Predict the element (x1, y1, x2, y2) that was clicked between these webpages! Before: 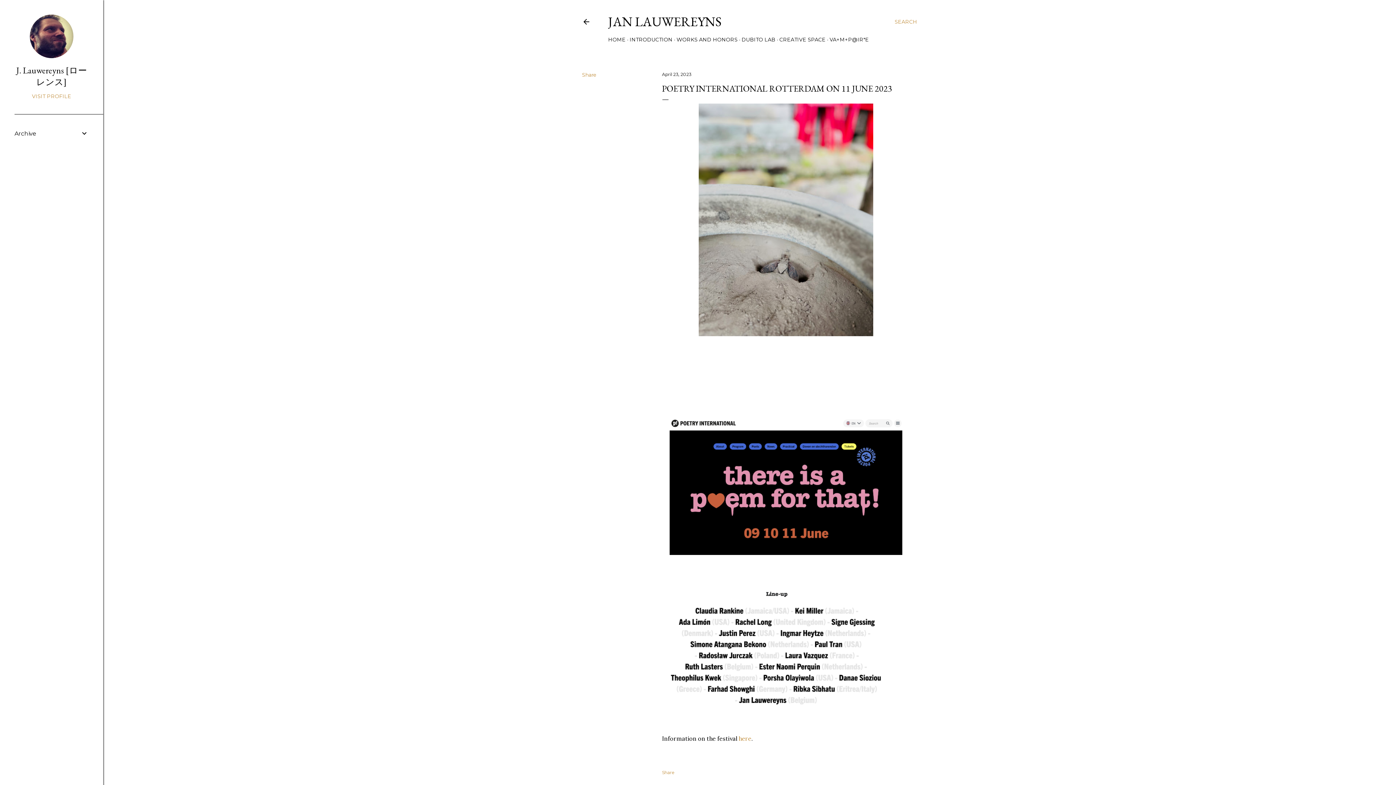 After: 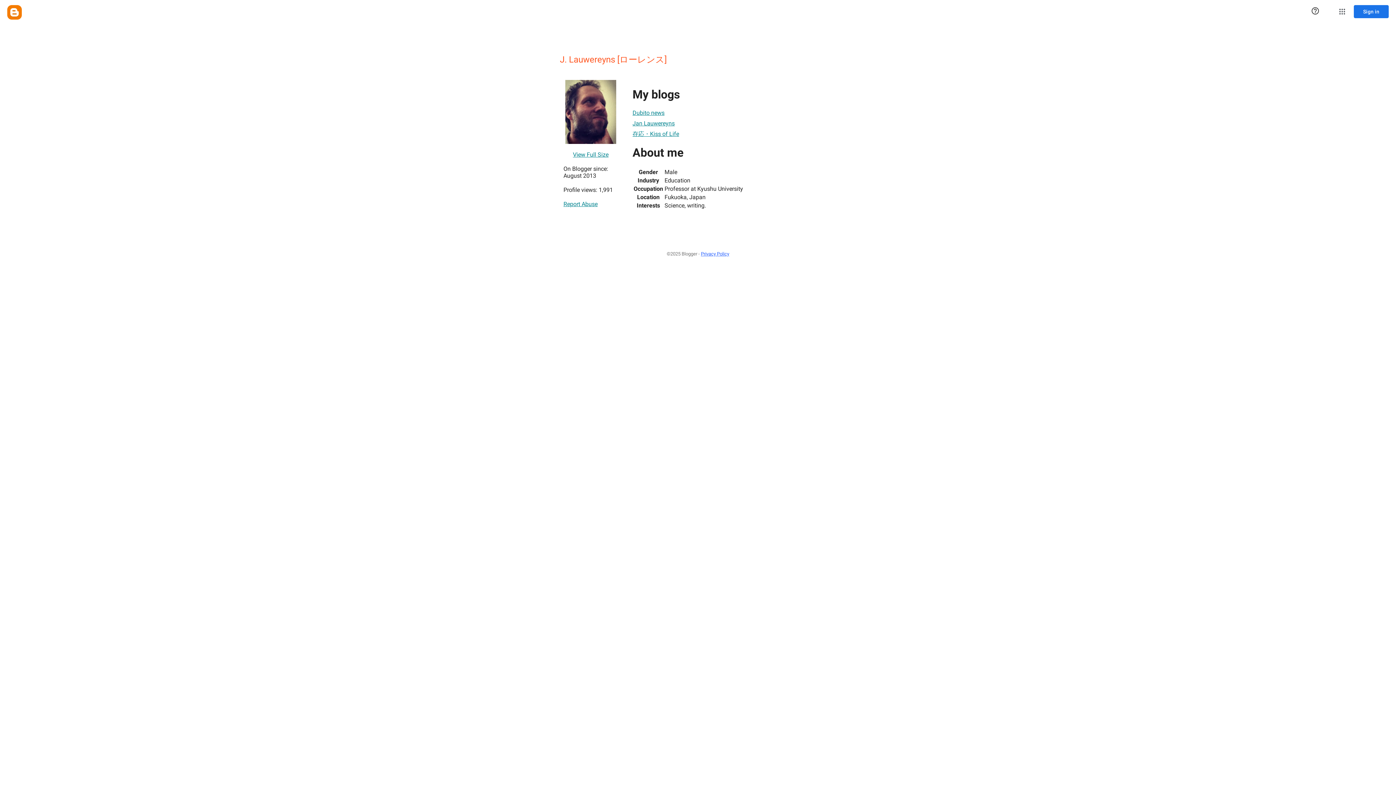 Action: label: VISIT PROFILE bbox: (14, 93, 88, 99)